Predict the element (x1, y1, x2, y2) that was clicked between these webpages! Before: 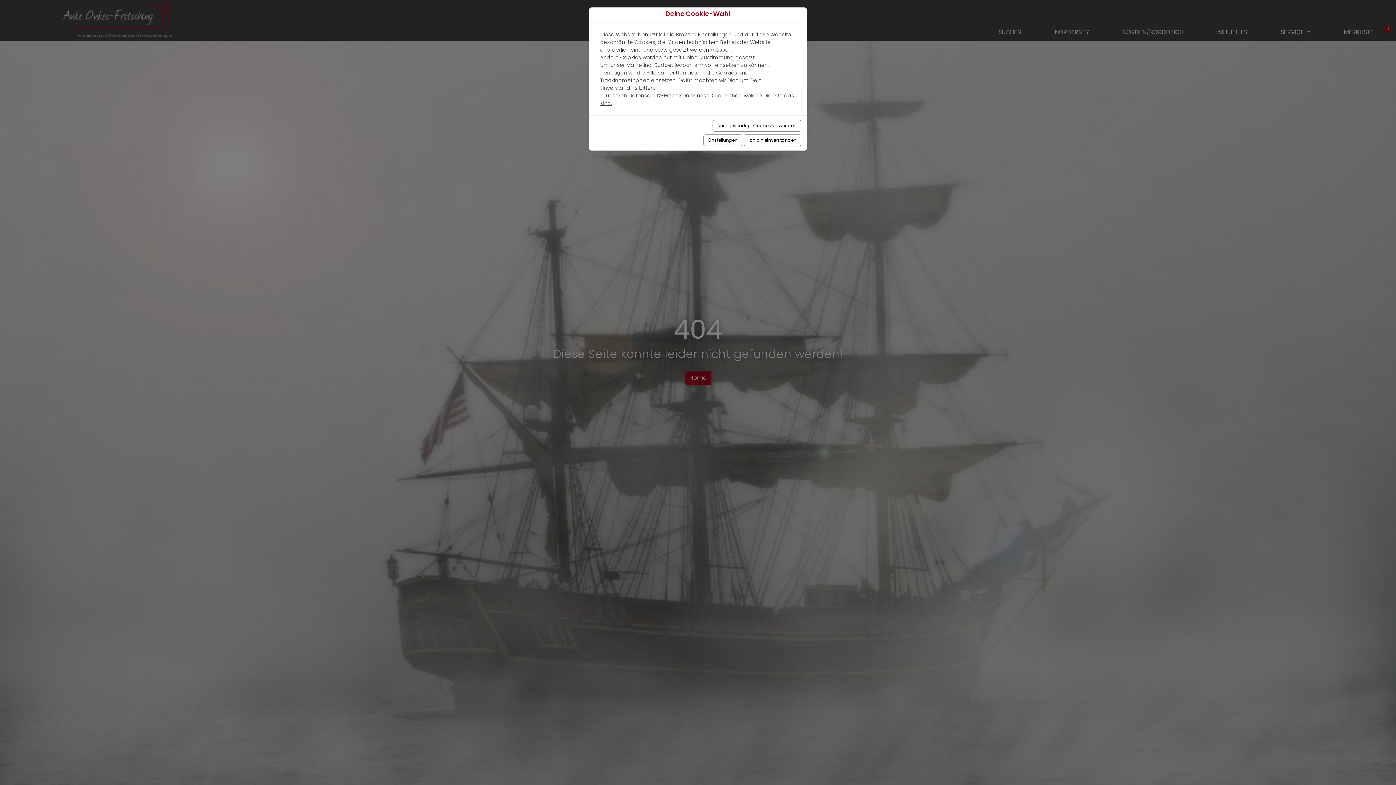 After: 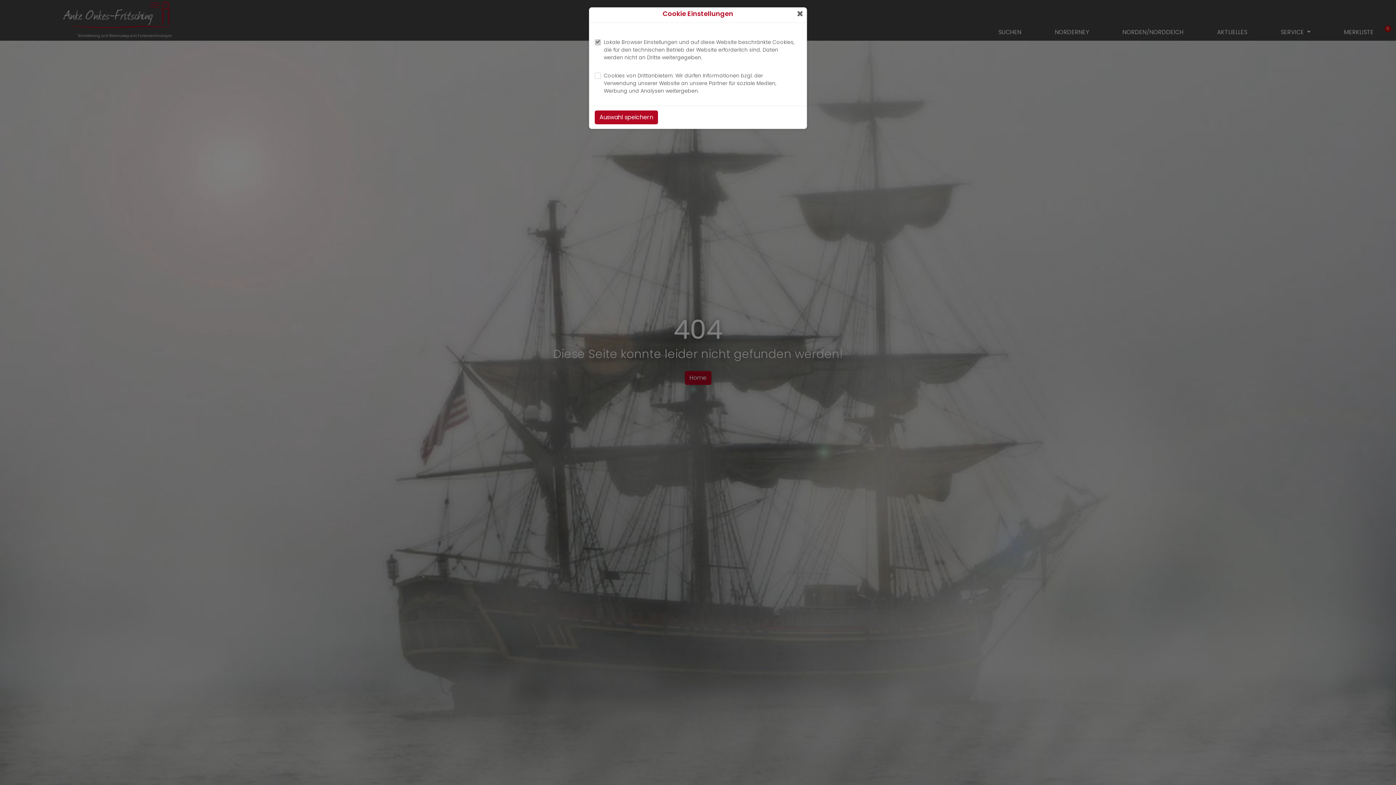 Action: bbox: (703, 134, 742, 146) label: Einstellungen